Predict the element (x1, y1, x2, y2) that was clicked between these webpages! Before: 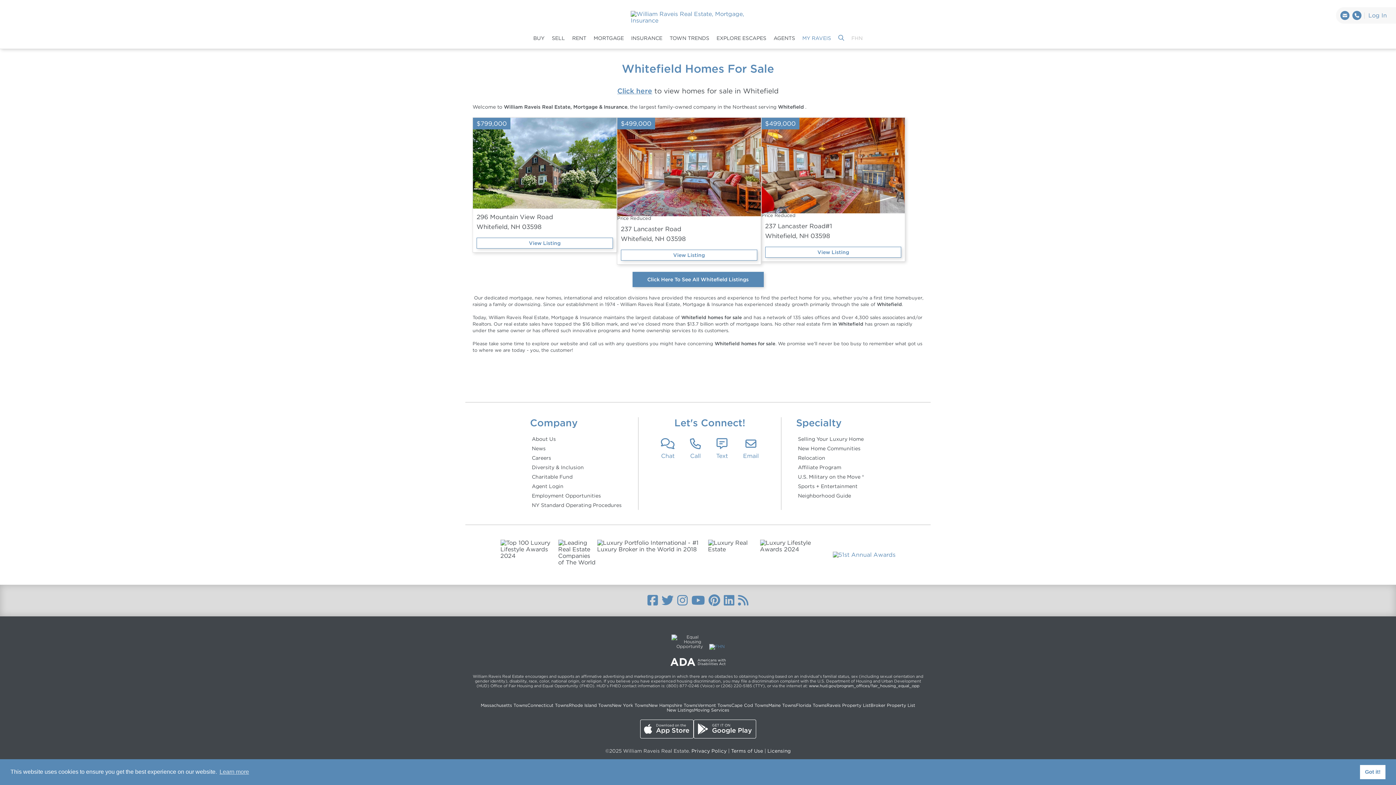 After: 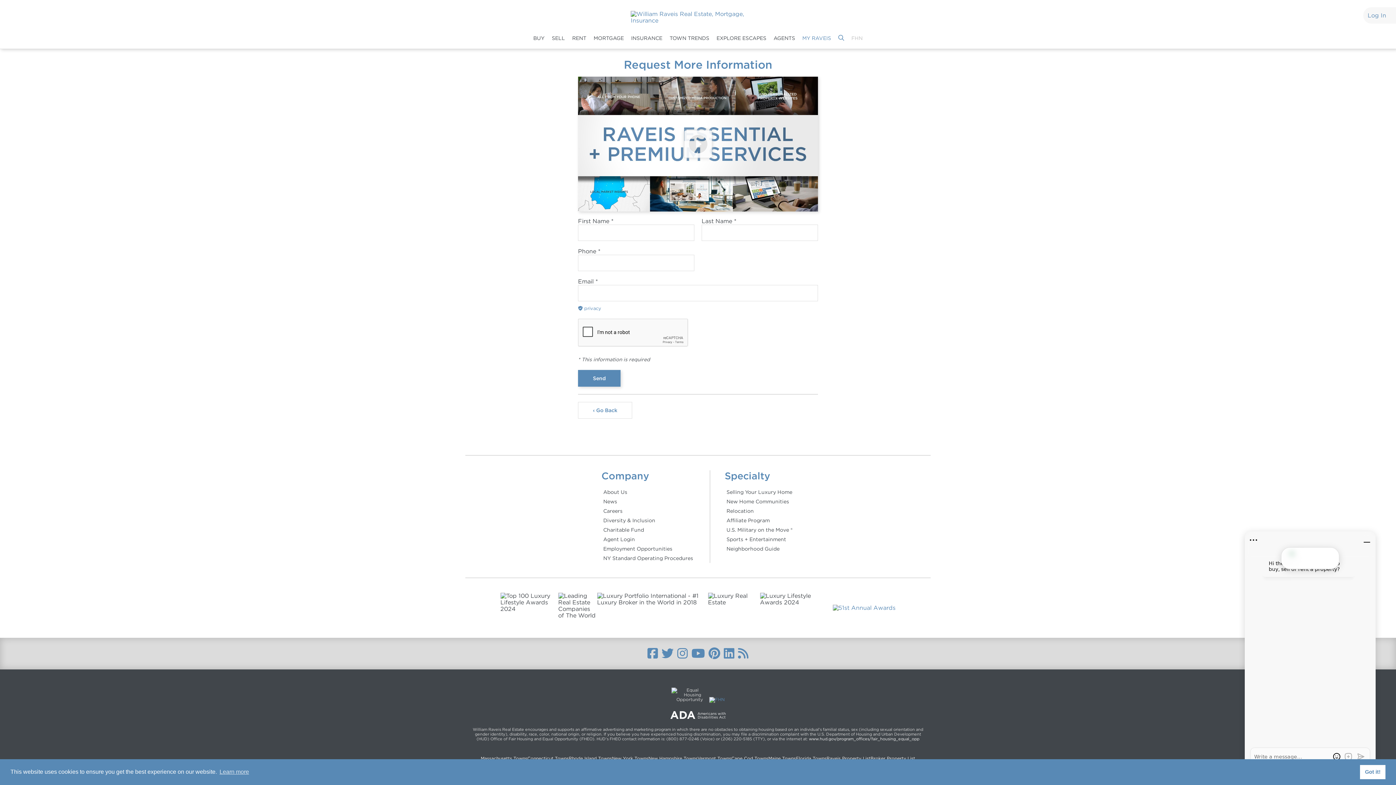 Action: label: Affiliate Program bbox: (796, 462, 866, 472)